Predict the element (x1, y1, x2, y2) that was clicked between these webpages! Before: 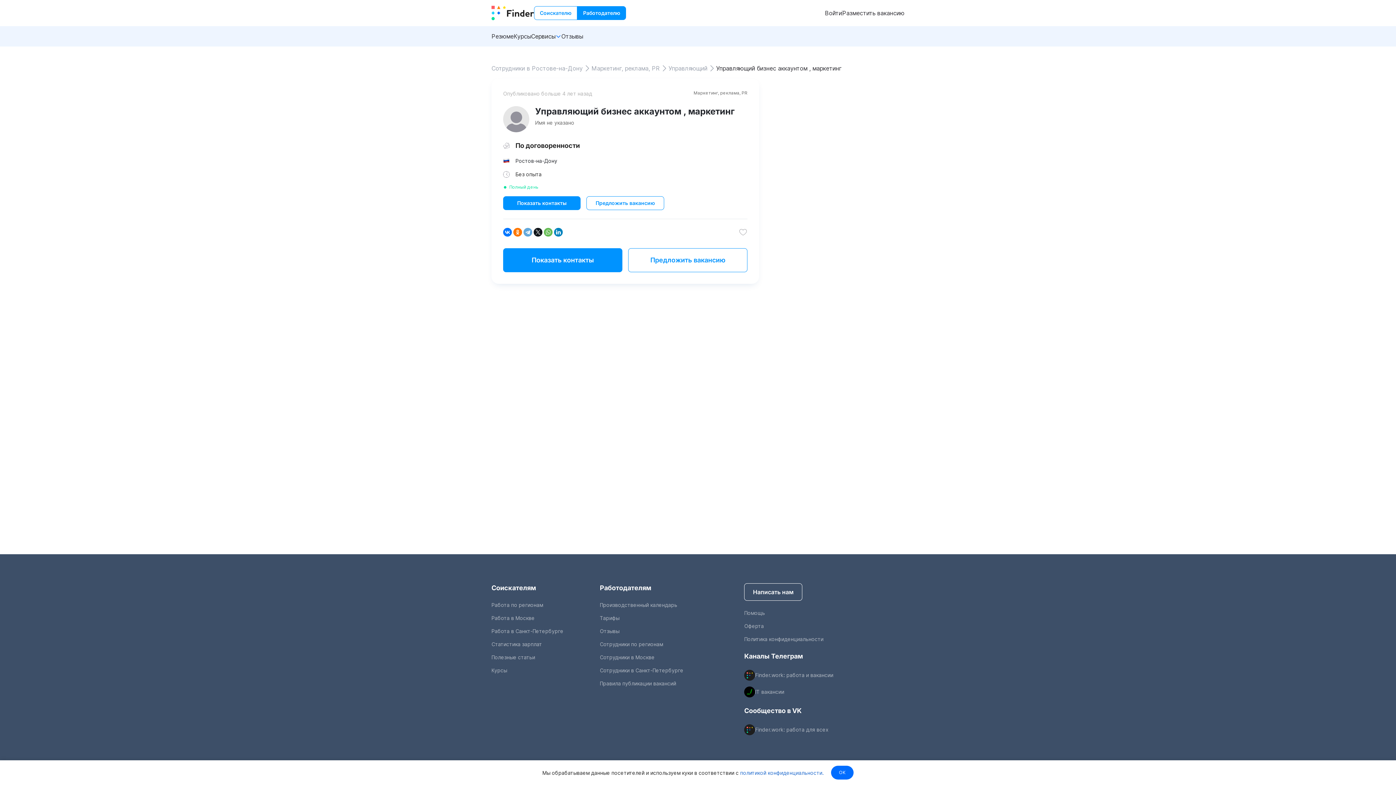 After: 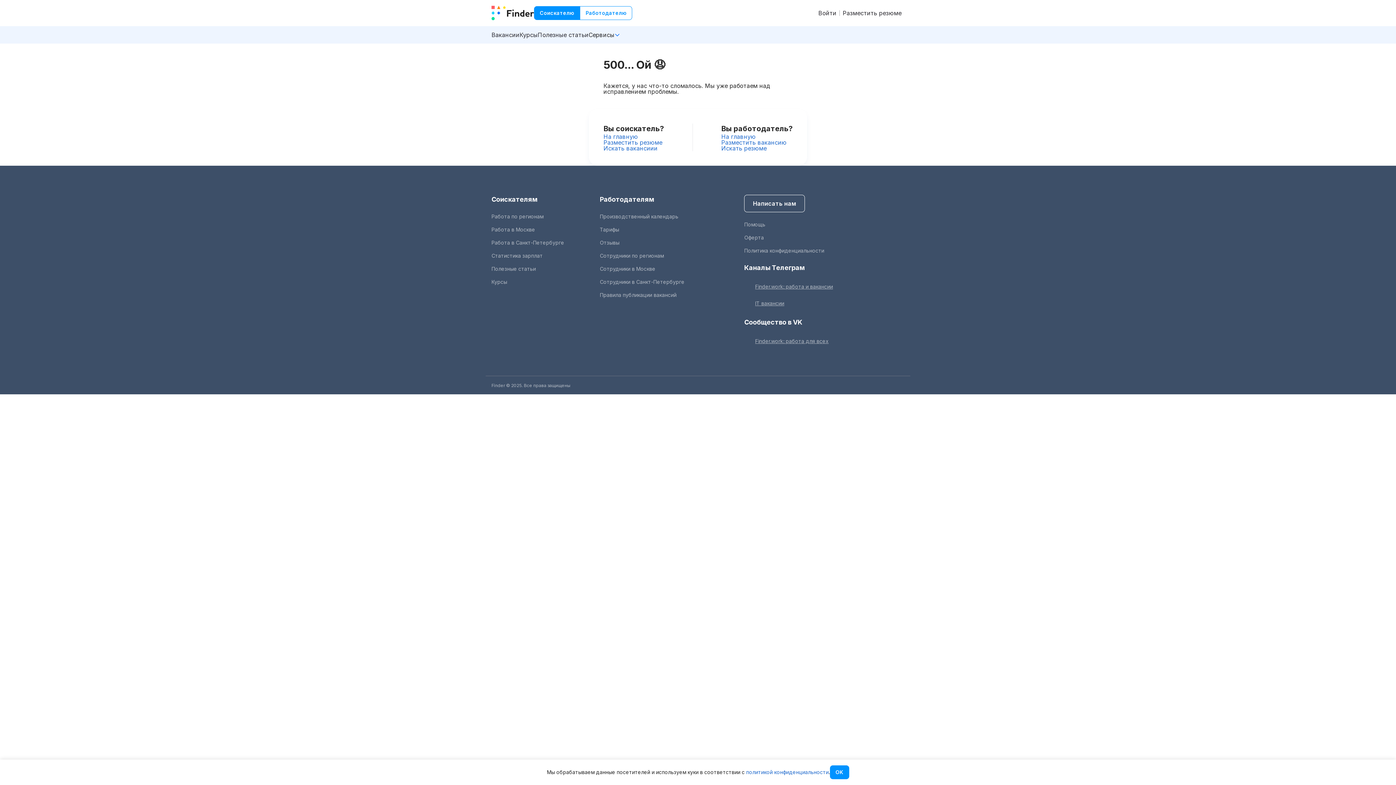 Action: bbox: (599, 641, 663, 647) label: Сотрудники по регионам